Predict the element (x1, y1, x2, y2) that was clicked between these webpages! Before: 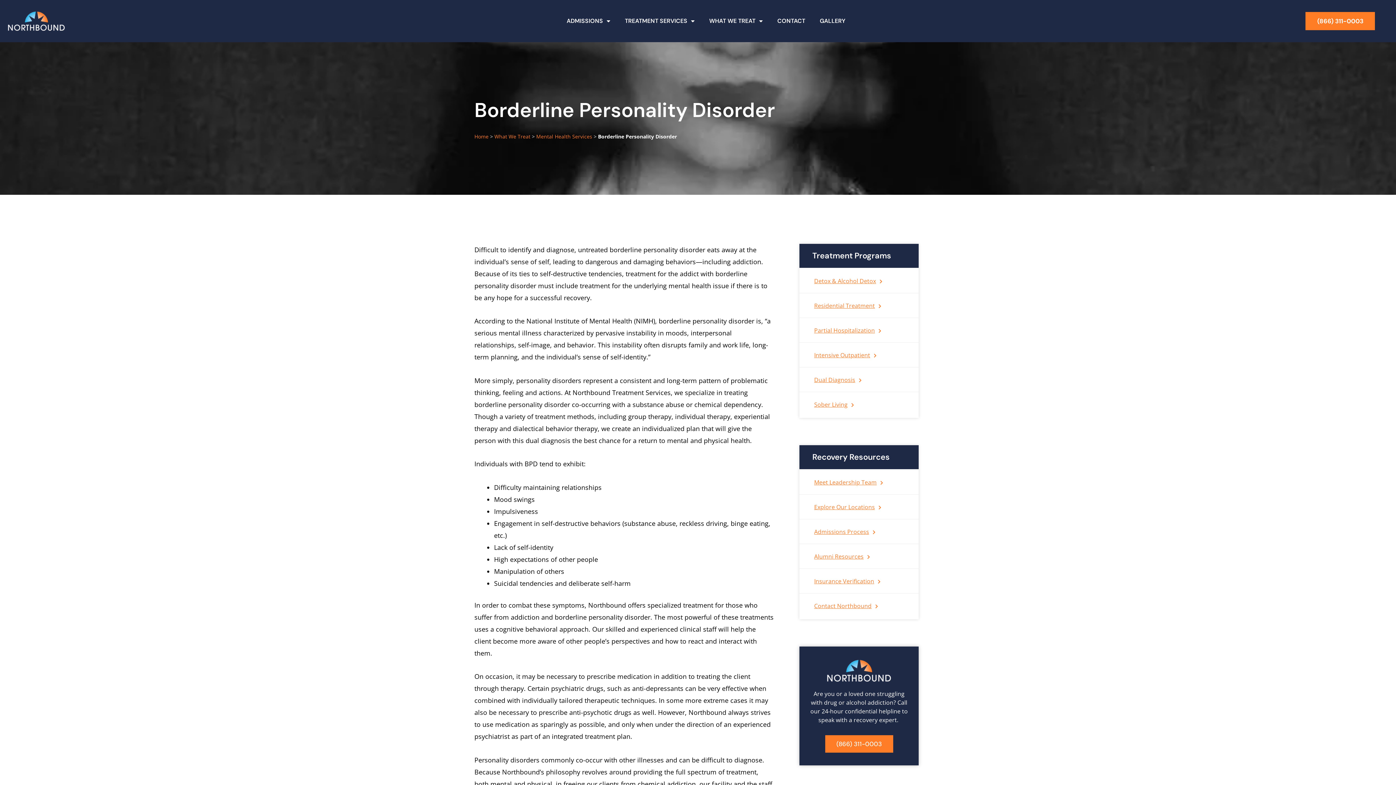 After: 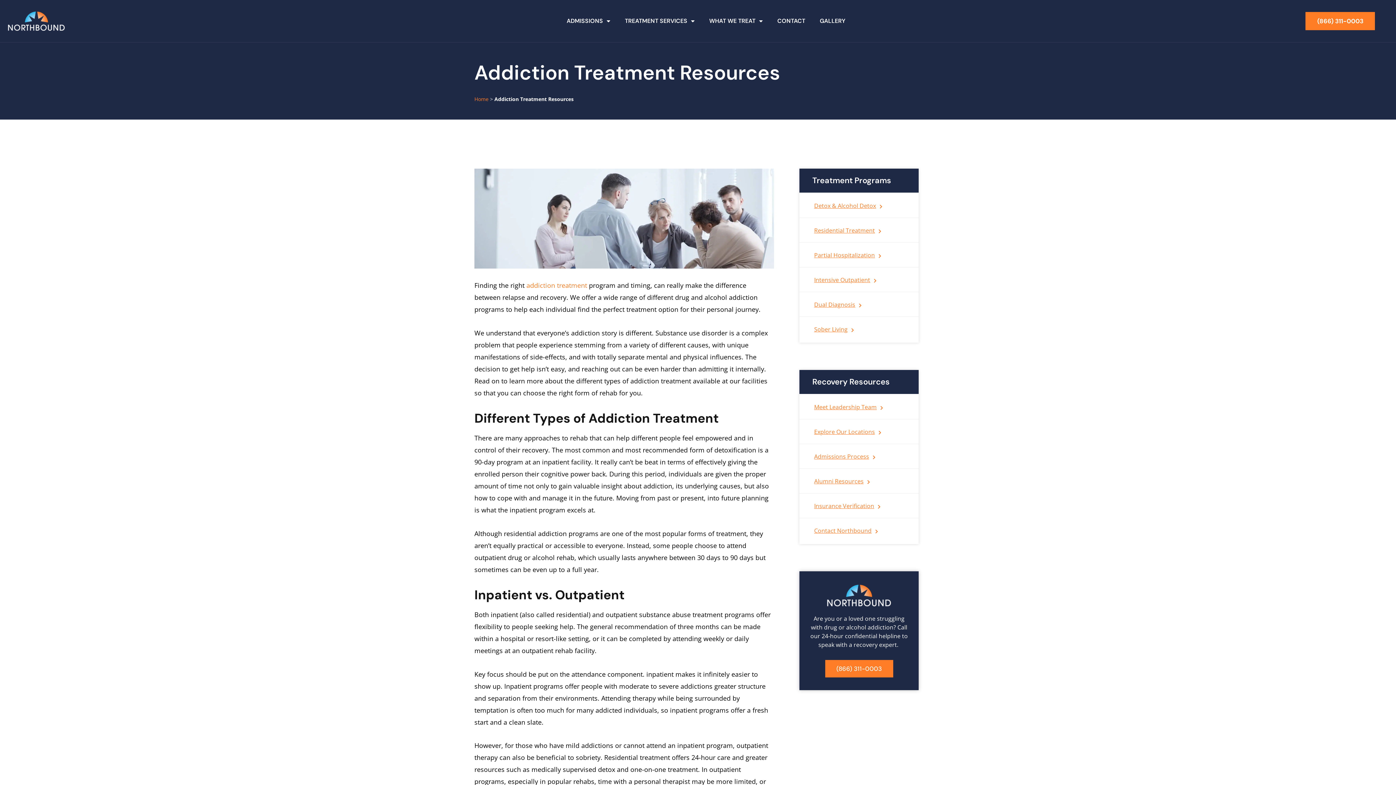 Action: bbox: (702, 17, 770, 25) label: WHAT WE TREAT